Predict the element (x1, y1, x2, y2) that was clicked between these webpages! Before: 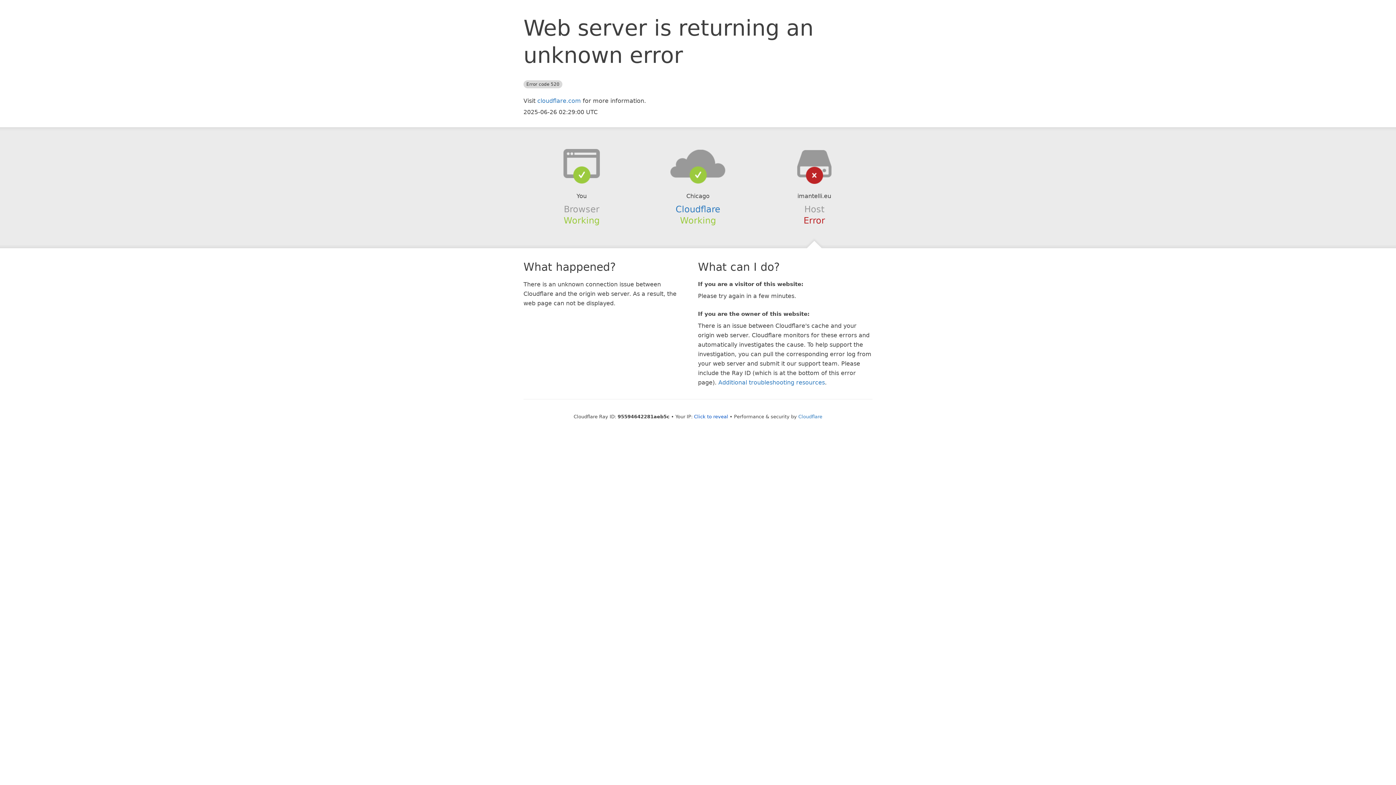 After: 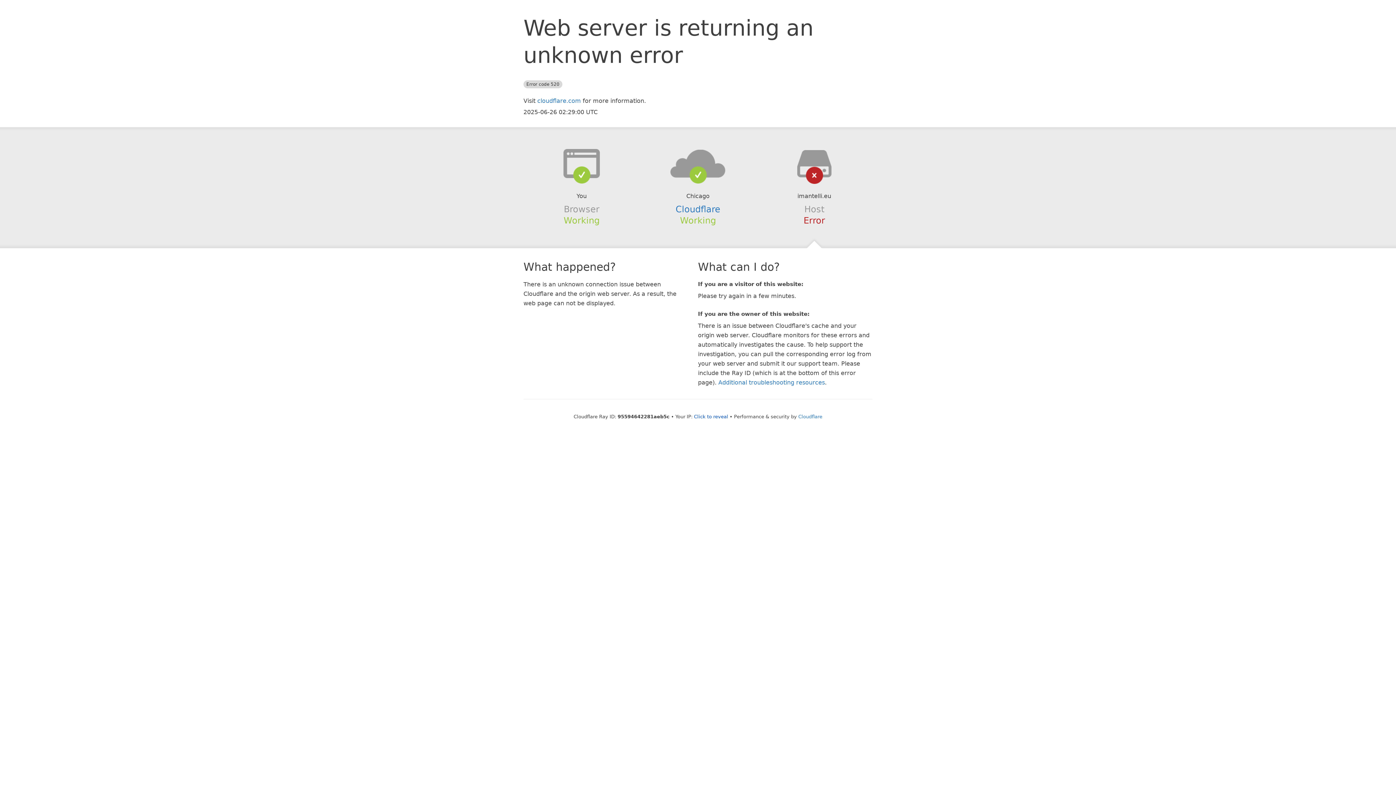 Action: bbox: (639, 148, 756, 178)